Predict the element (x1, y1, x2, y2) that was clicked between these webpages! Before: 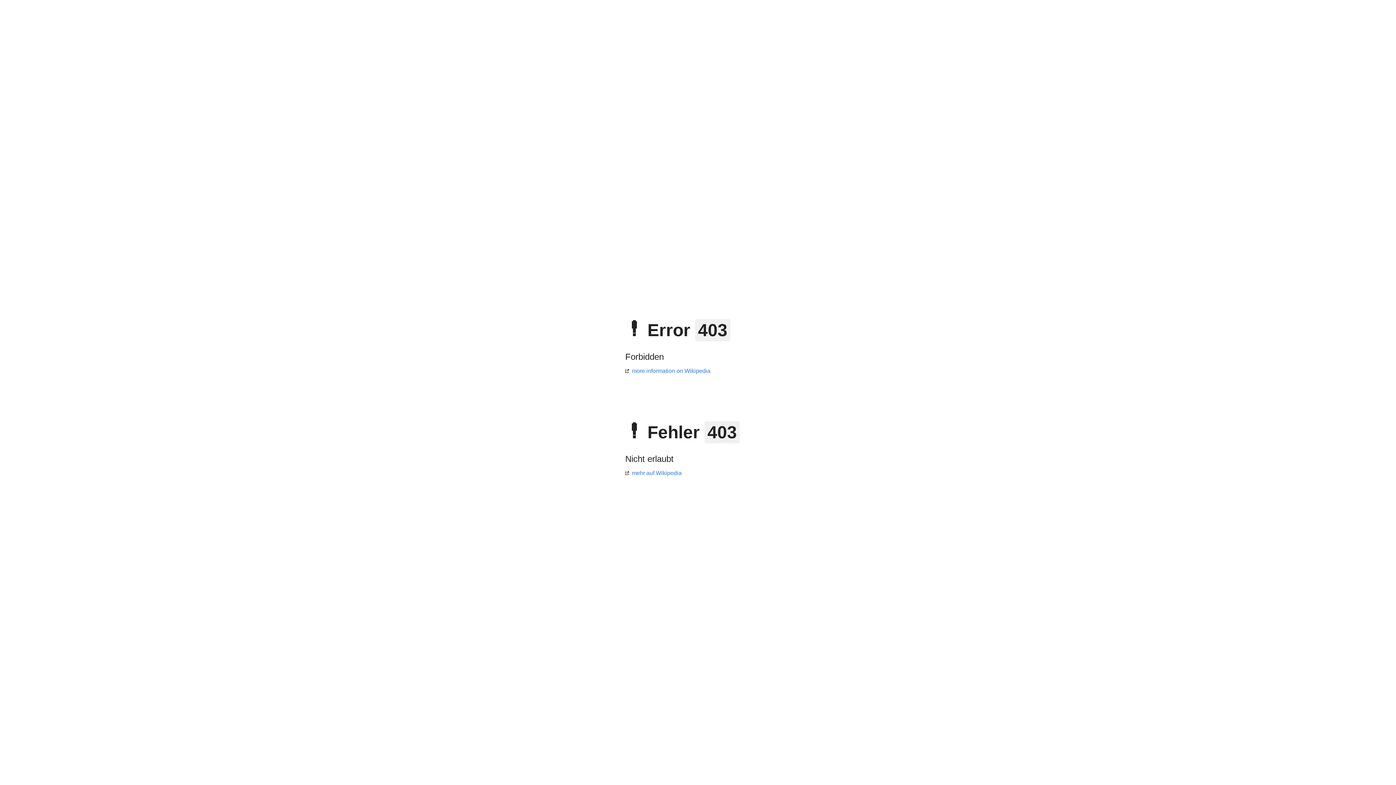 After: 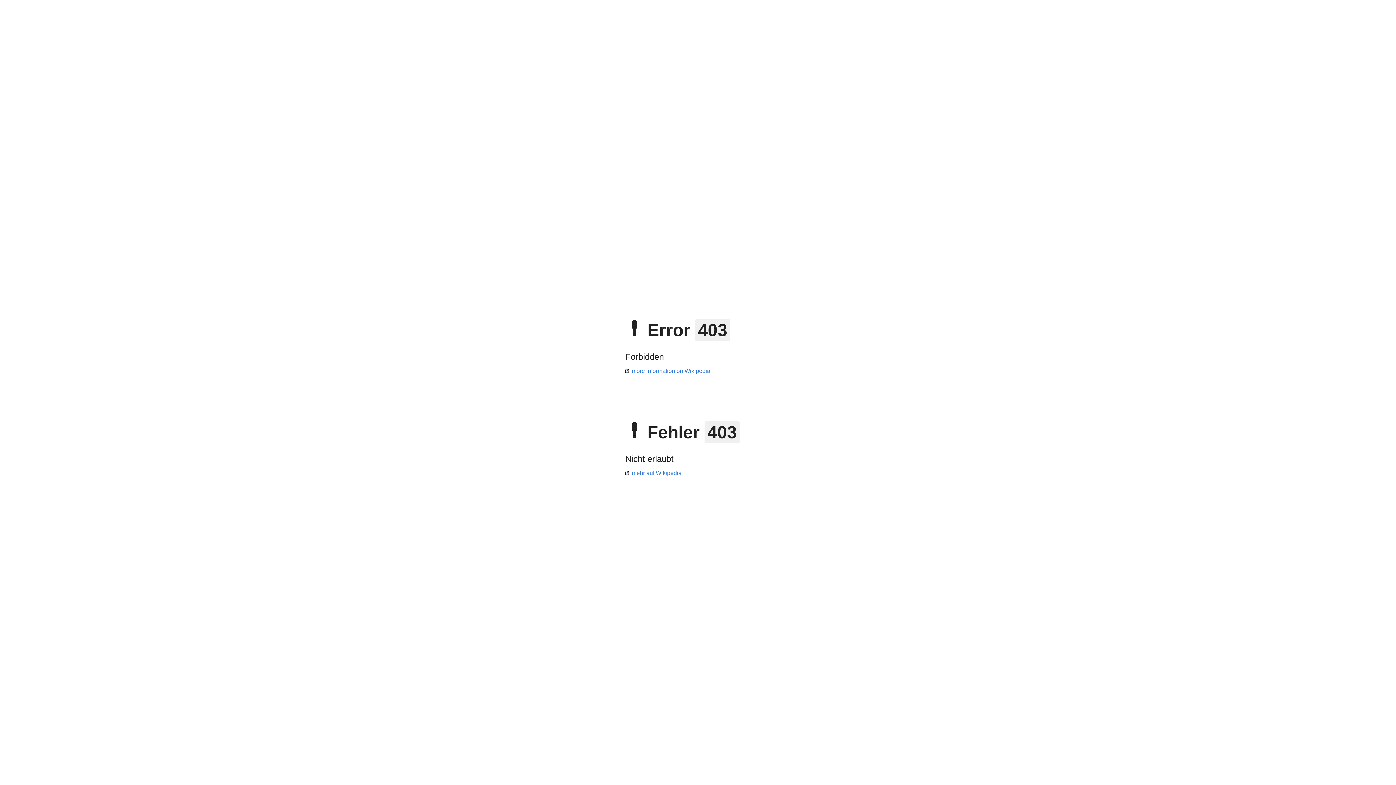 Action: bbox: (625, 368, 710, 374) label: more information on Wikipedia